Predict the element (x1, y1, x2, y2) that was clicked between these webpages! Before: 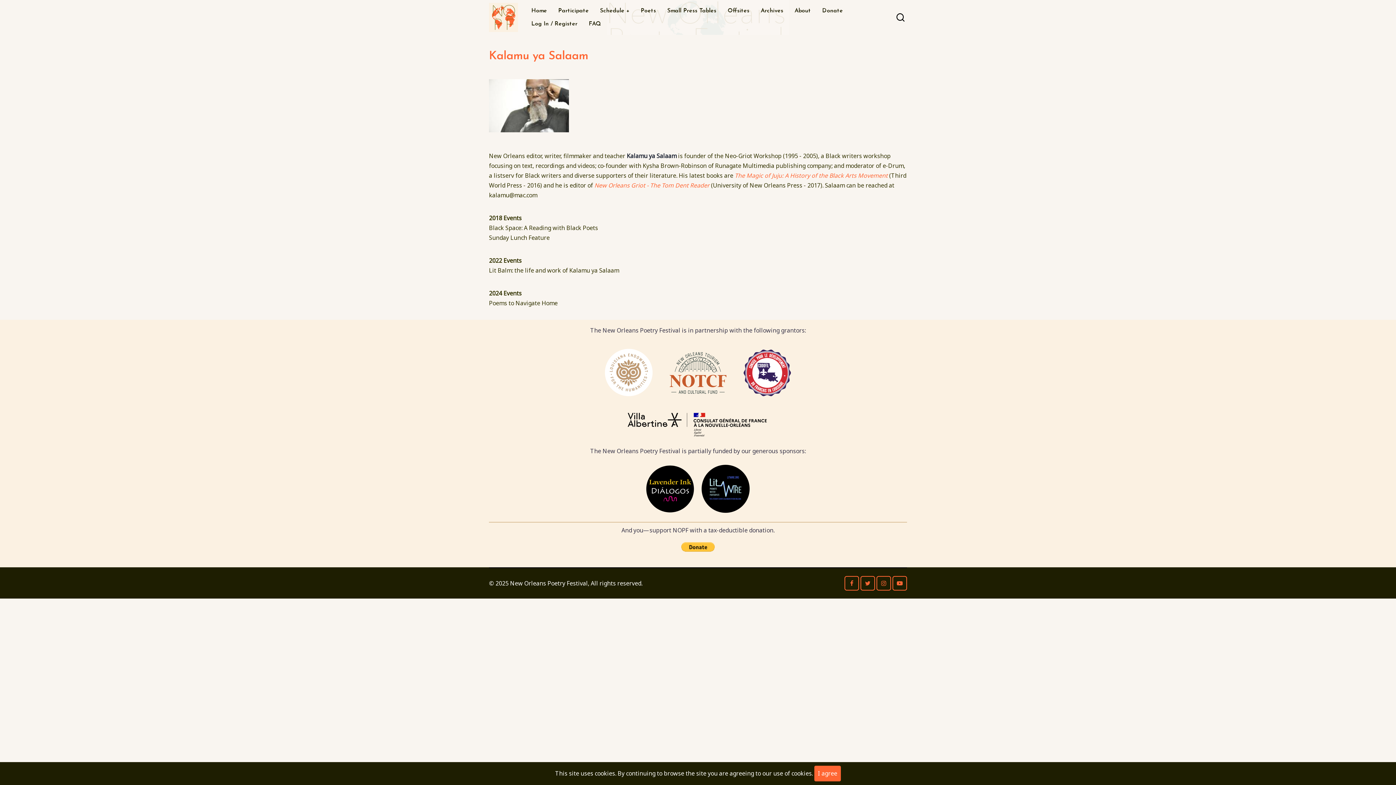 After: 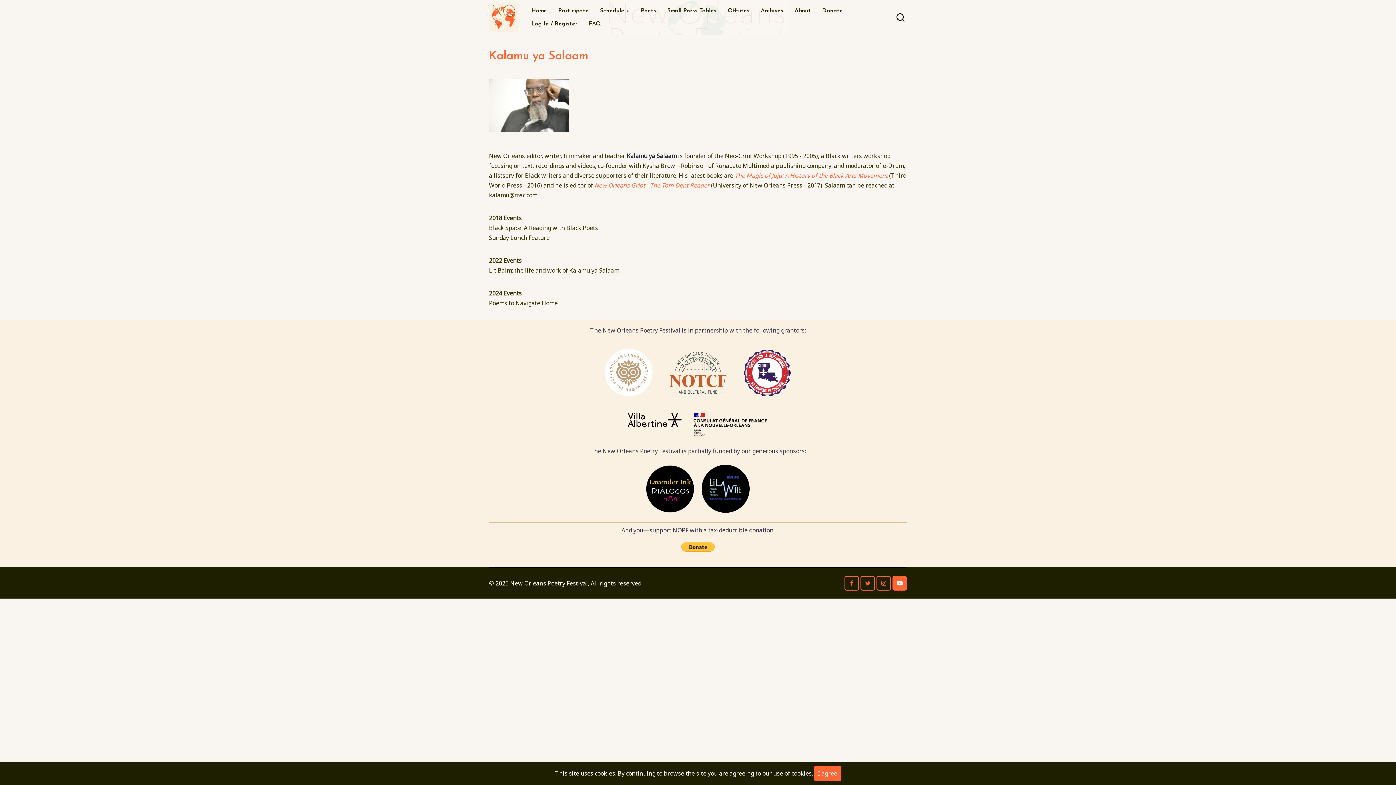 Action: bbox: (892, 576, 907, 591)